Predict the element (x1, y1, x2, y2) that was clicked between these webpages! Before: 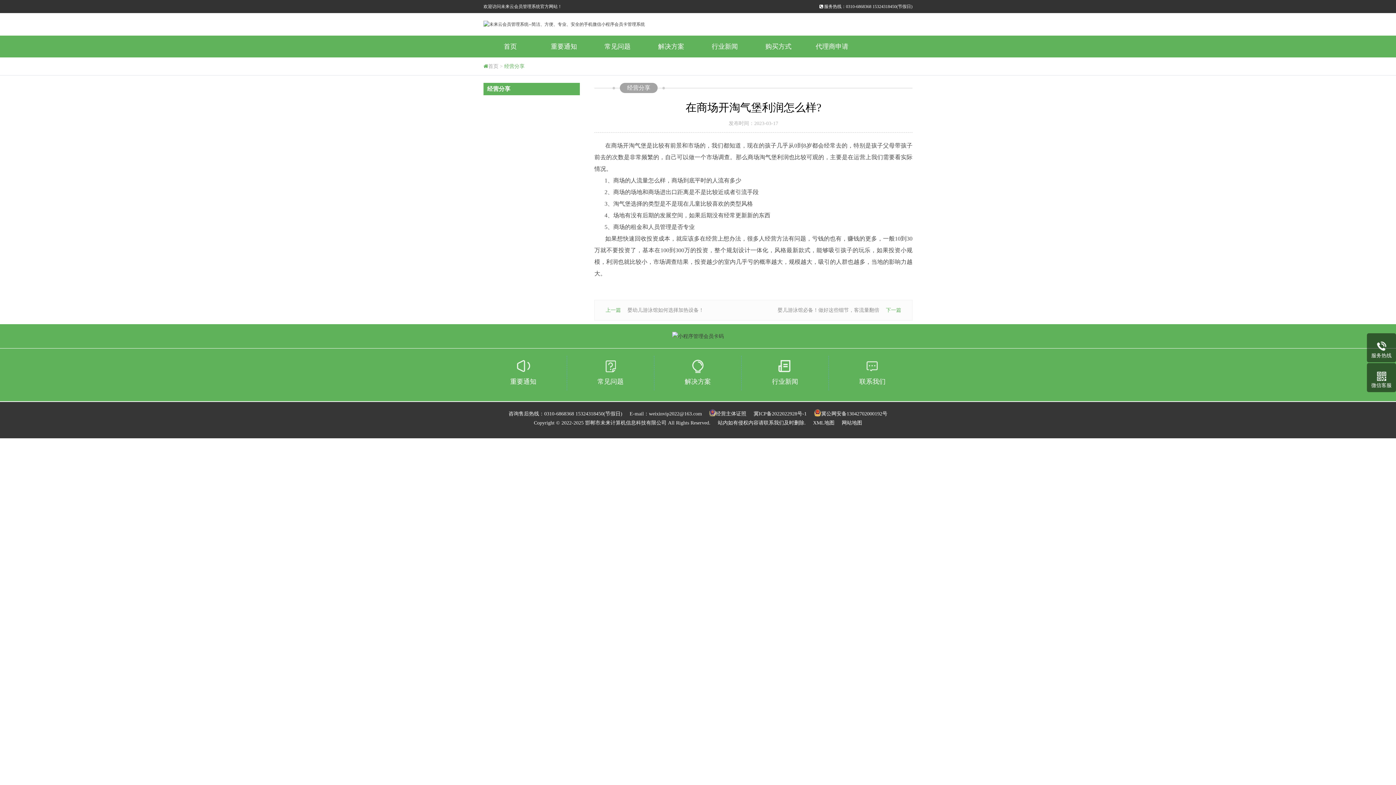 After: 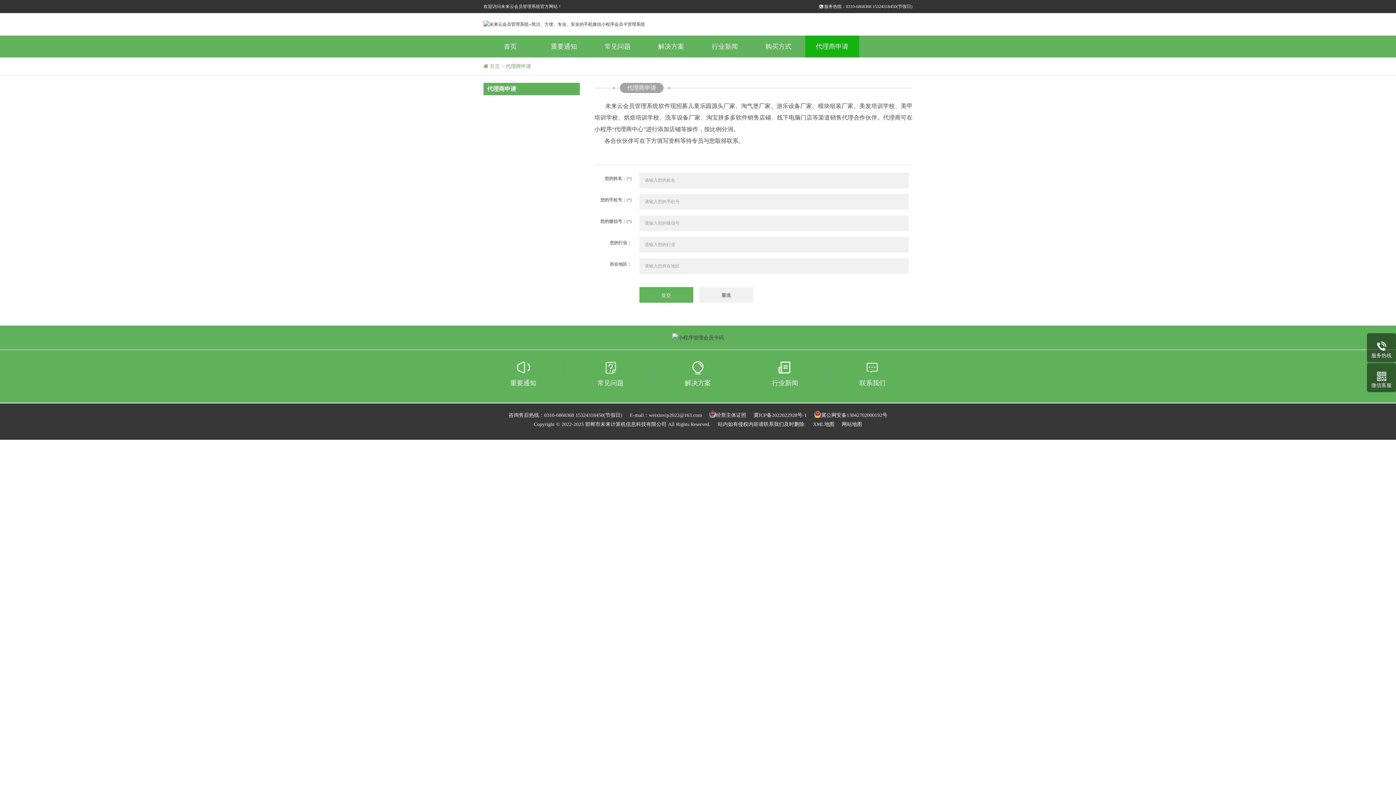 Action: bbox: (805, 35, 859, 57) label: 代理商申请